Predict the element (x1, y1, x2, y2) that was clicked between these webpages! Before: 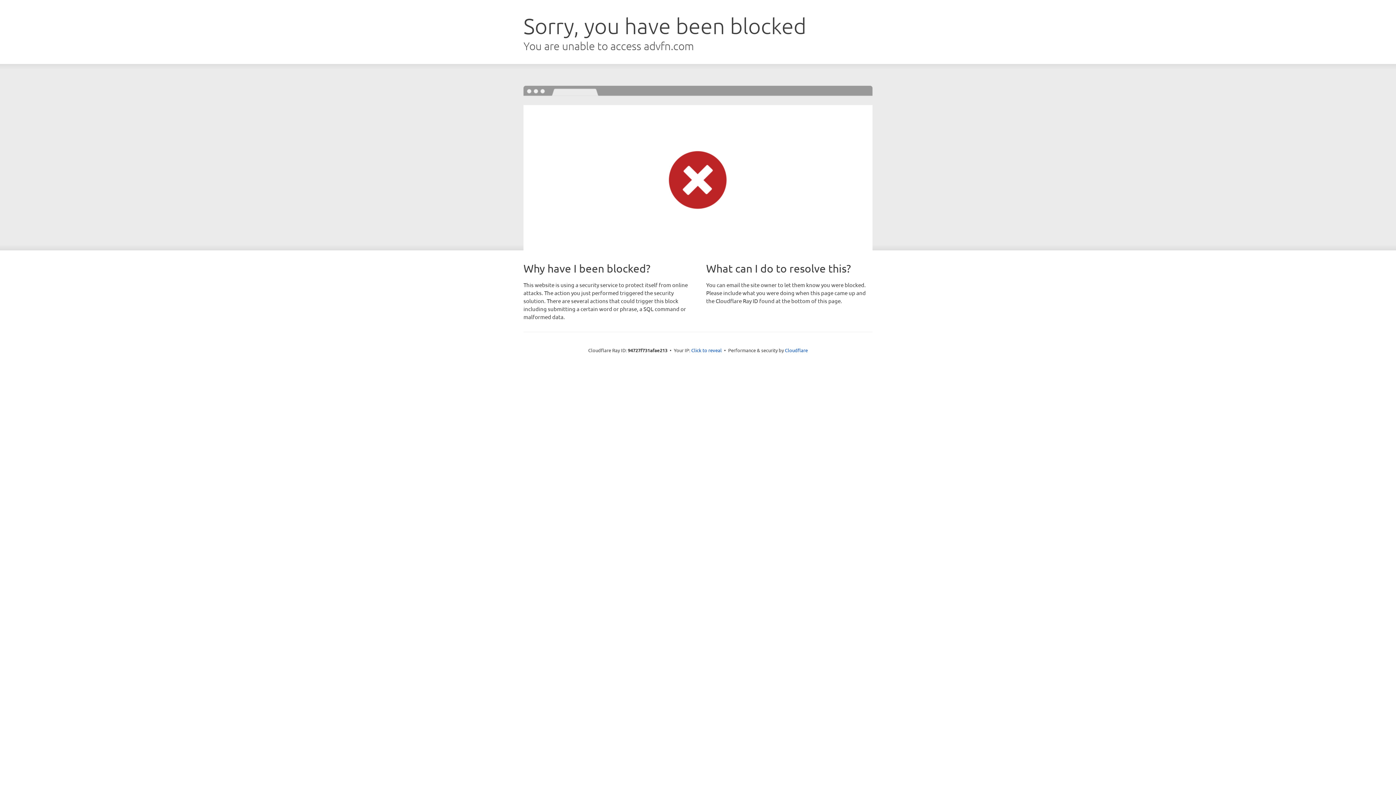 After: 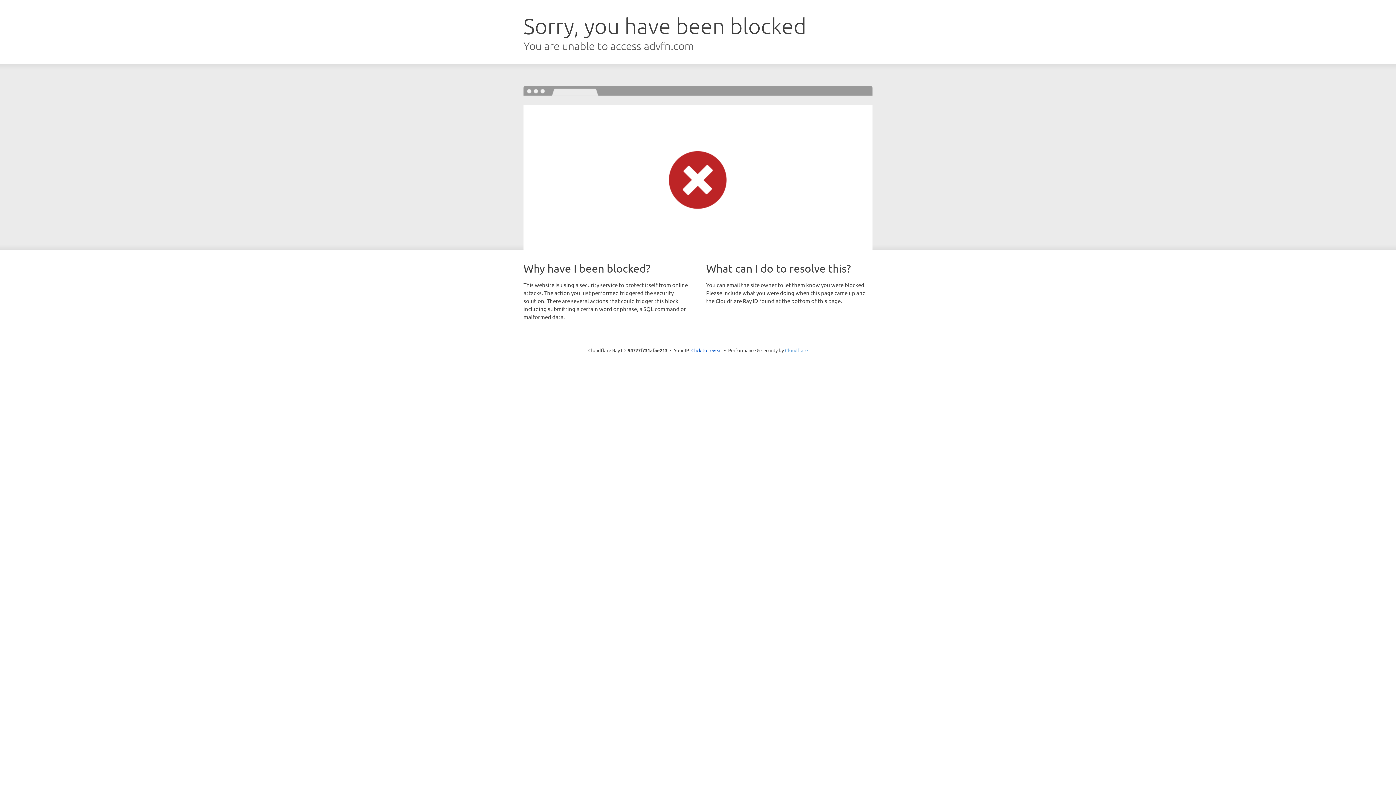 Action: label: Cloudflare bbox: (785, 347, 808, 353)